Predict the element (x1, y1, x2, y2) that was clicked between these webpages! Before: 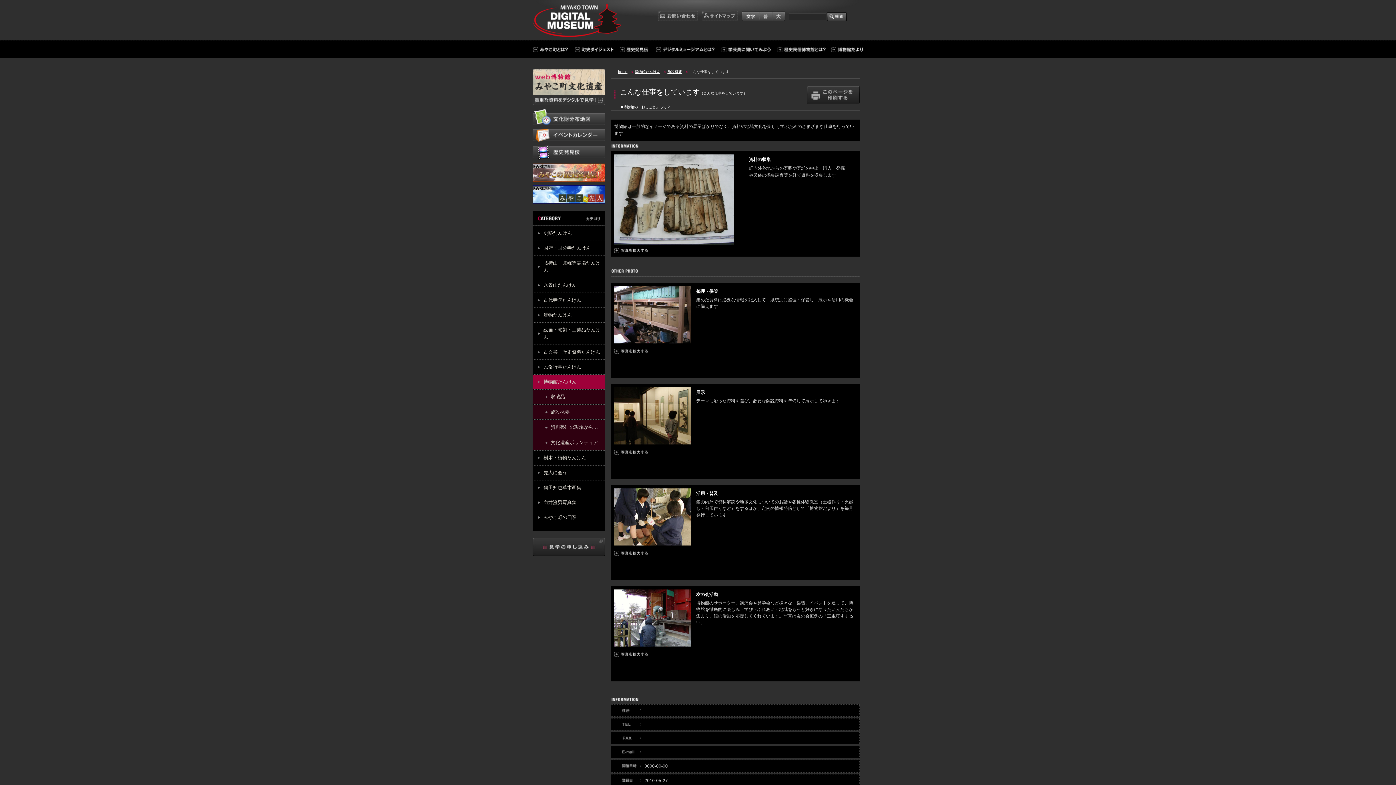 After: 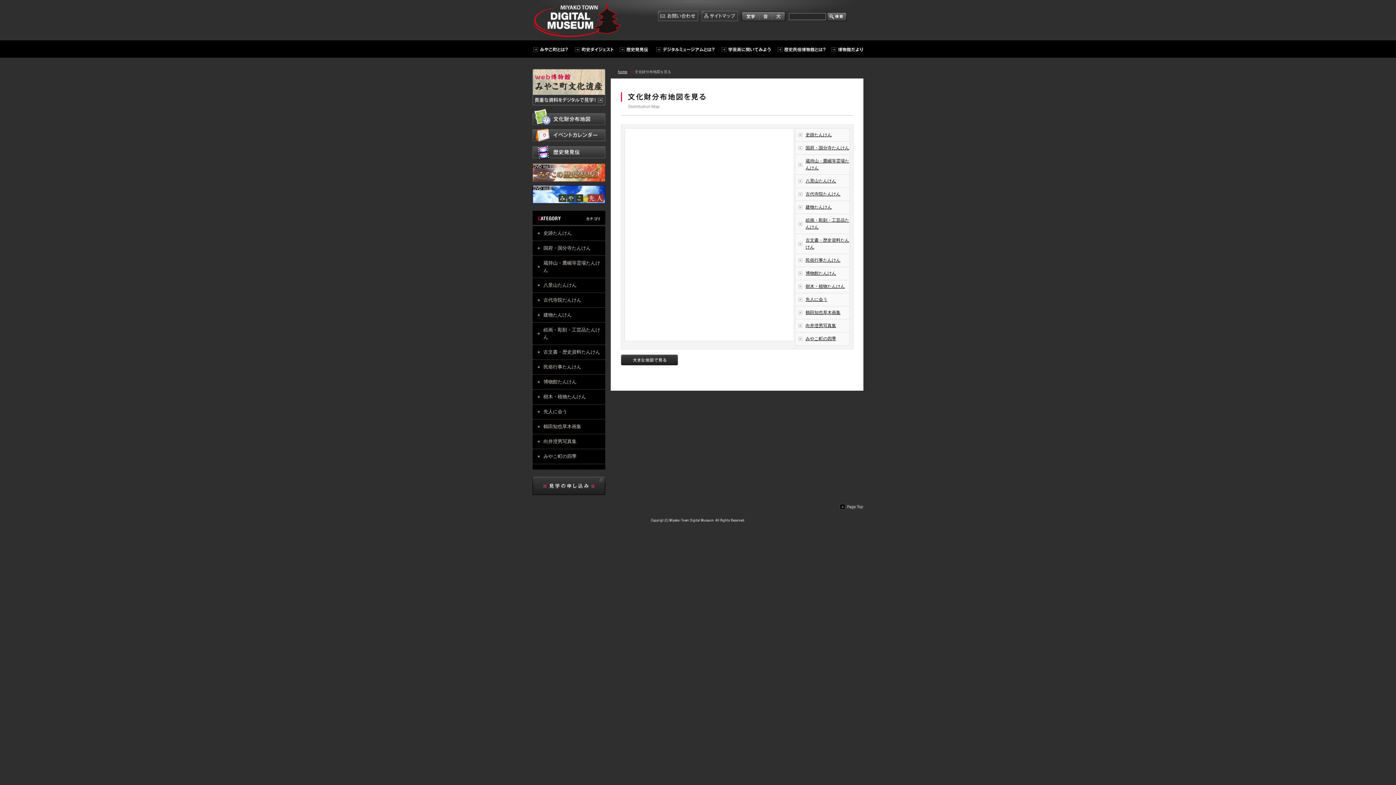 Action: bbox: (532, 109, 605, 125)